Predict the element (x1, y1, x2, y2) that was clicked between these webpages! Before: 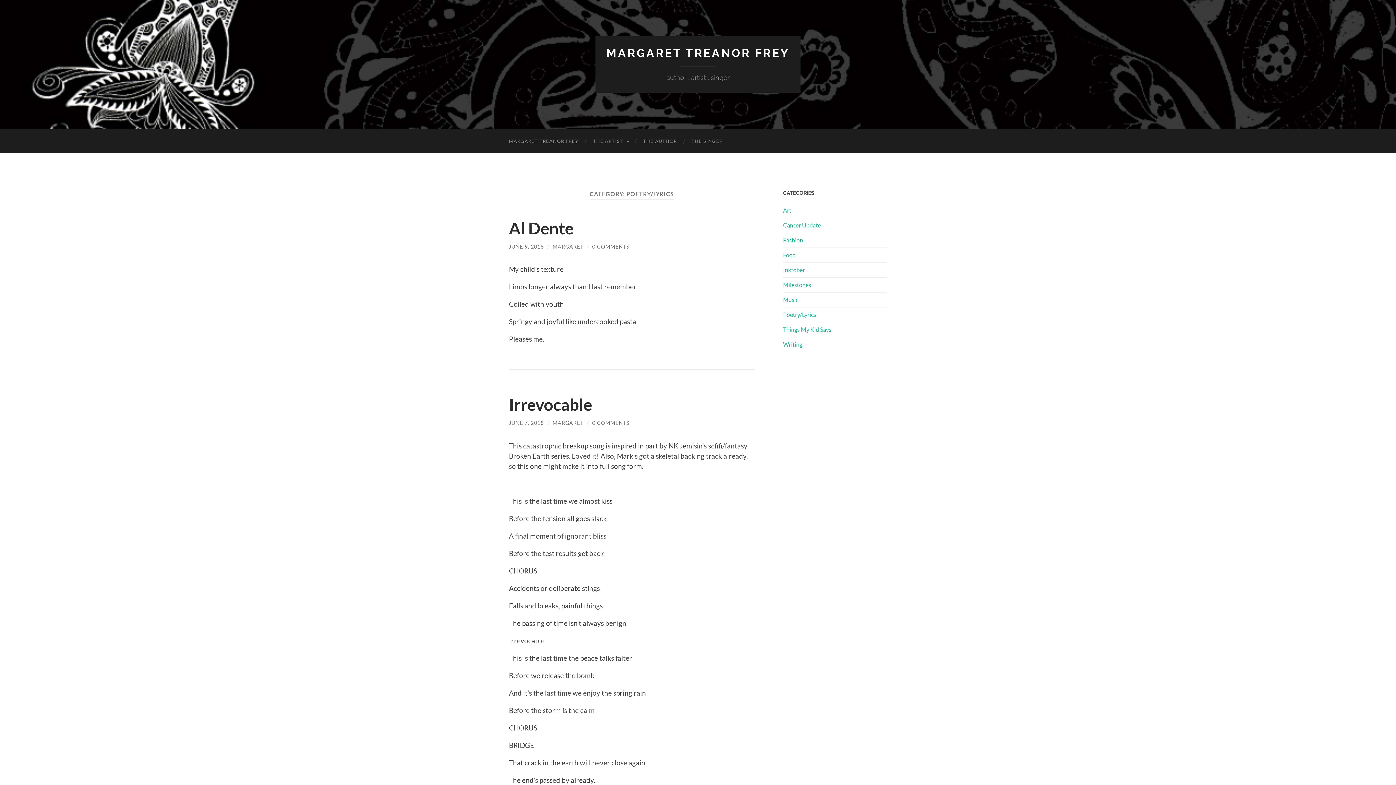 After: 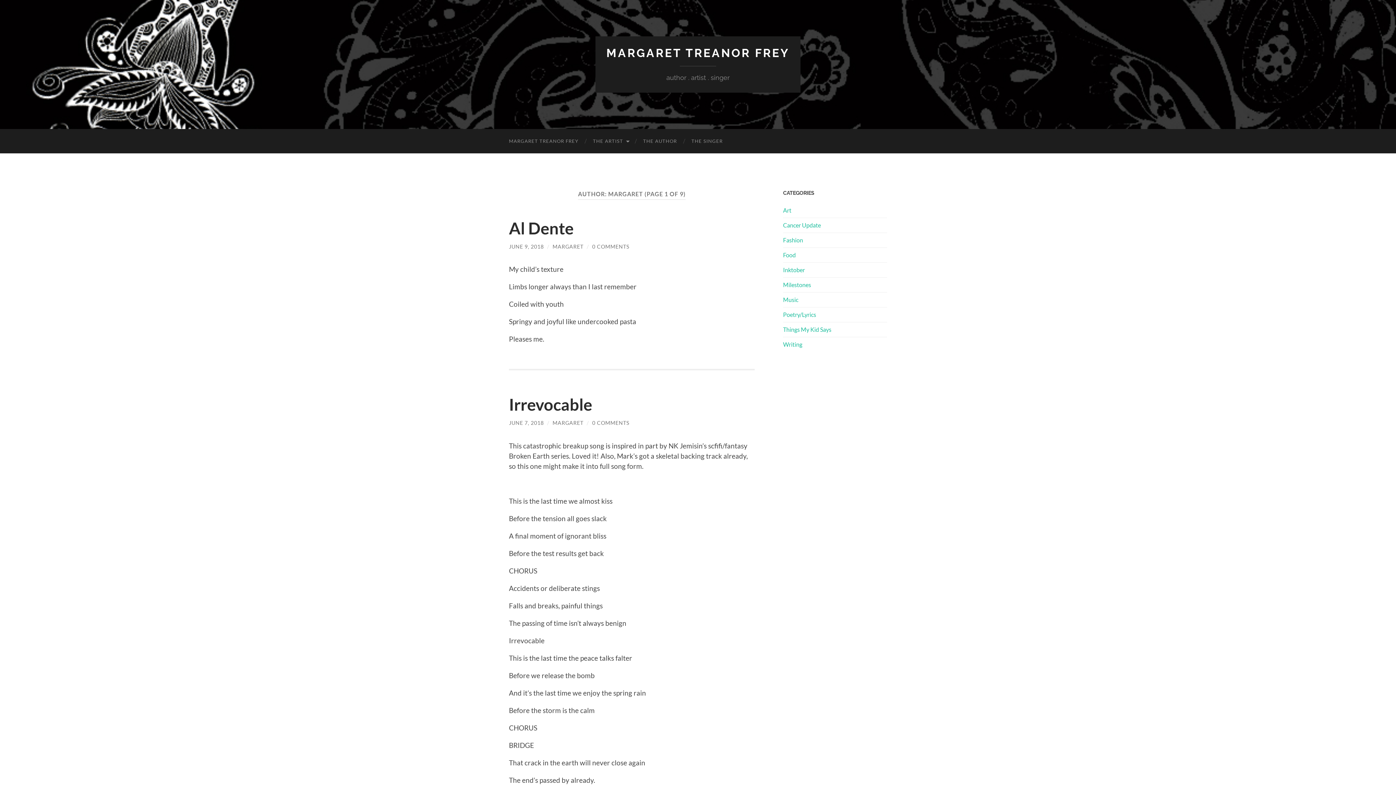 Action: bbox: (552, 420, 583, 426) label: MARGARET